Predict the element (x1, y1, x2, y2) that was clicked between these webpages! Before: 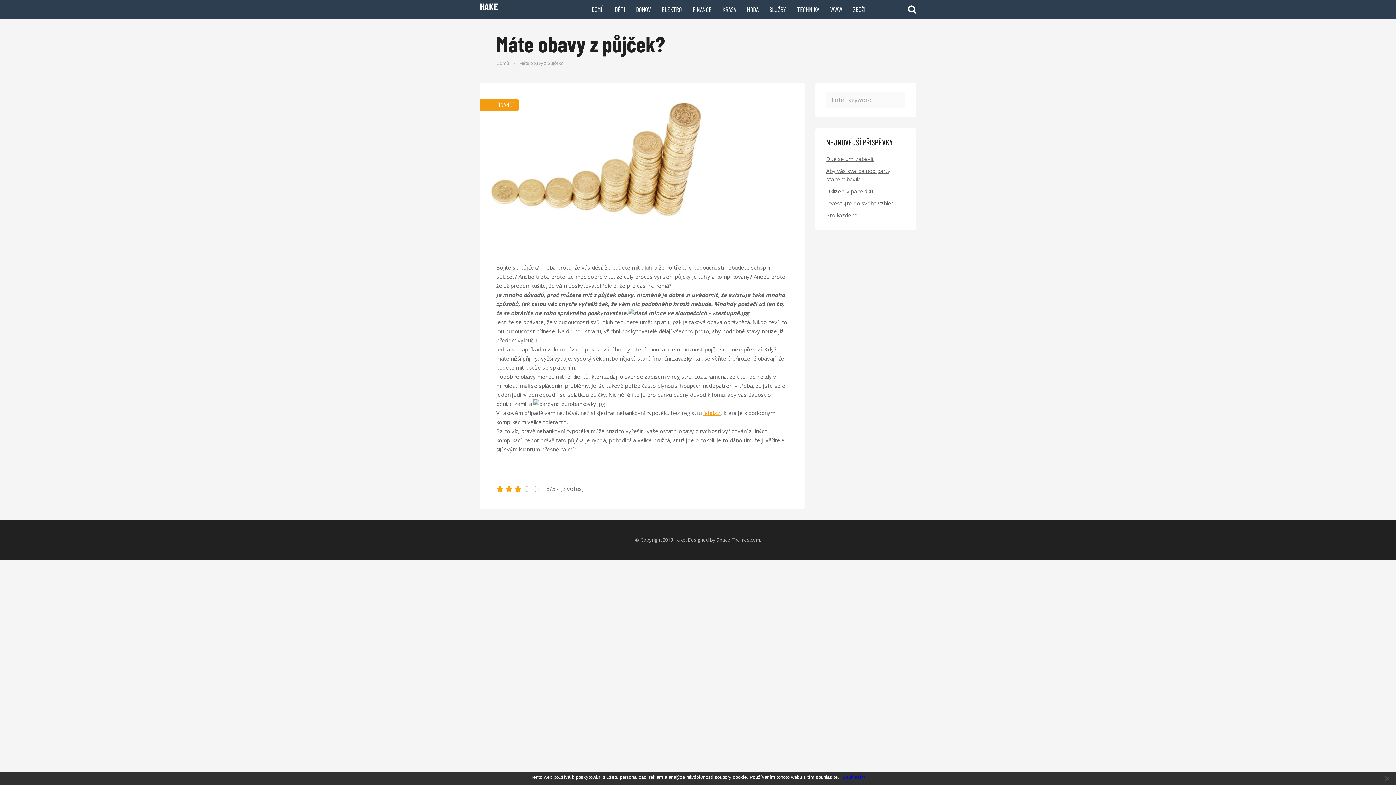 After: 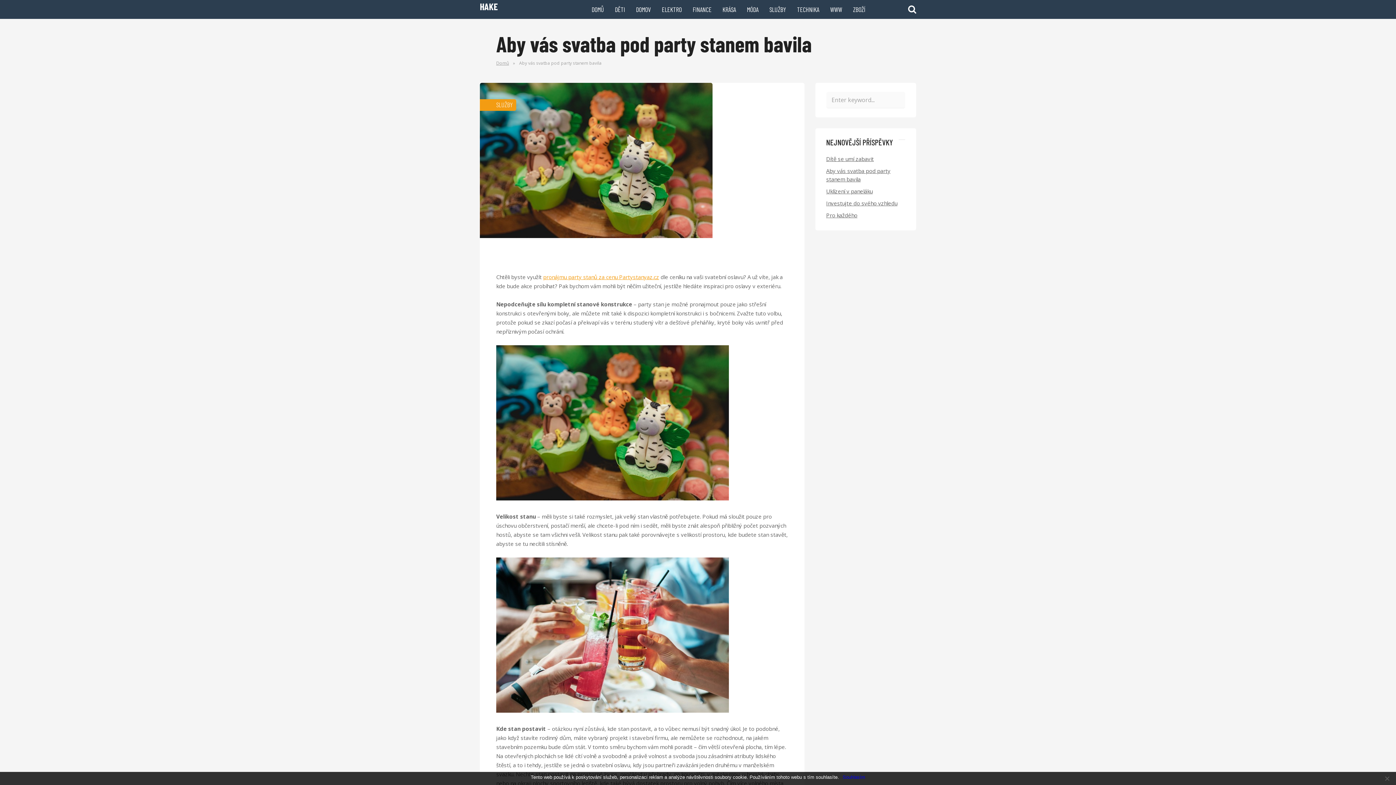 Action: bbox: (826, 165, 890, 184) label: Aby vás svatba pod party stanem bavila